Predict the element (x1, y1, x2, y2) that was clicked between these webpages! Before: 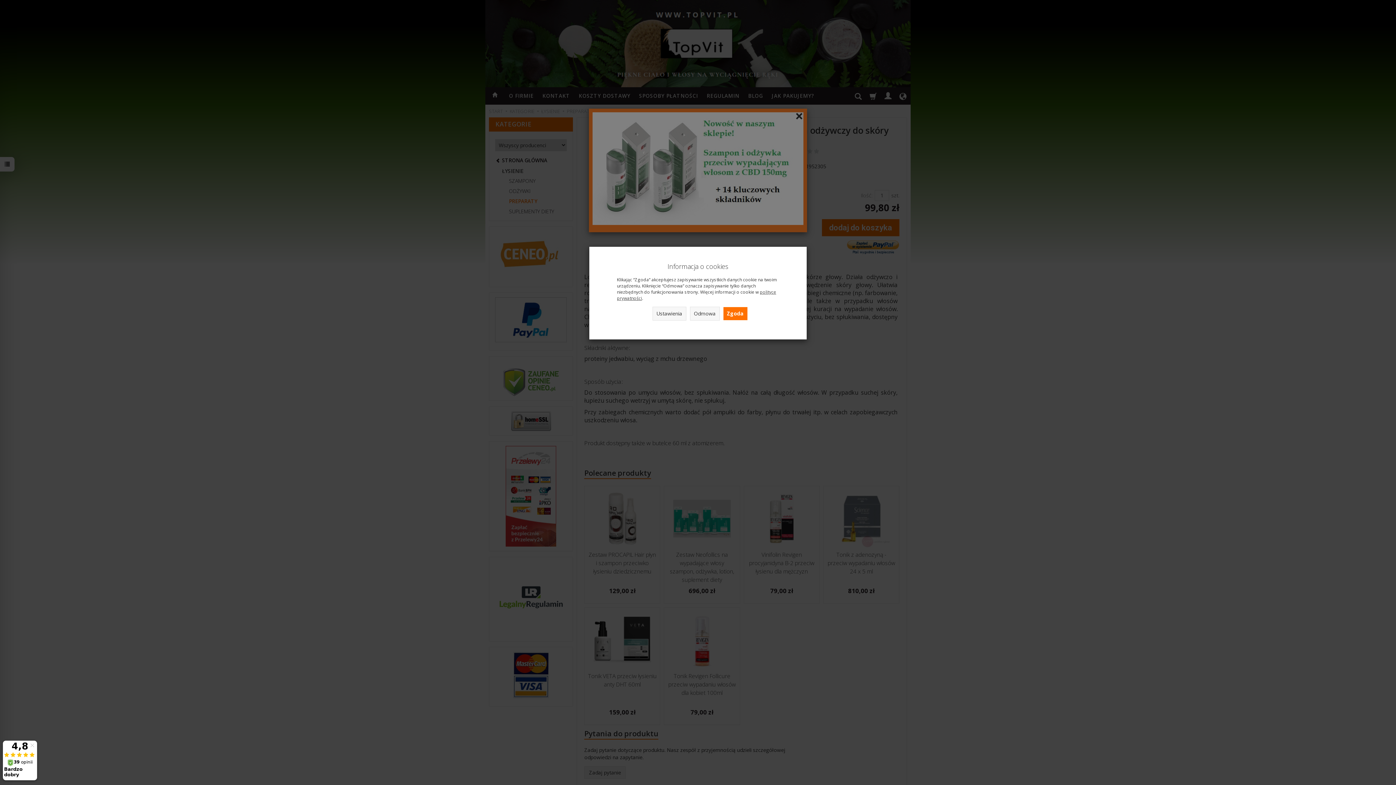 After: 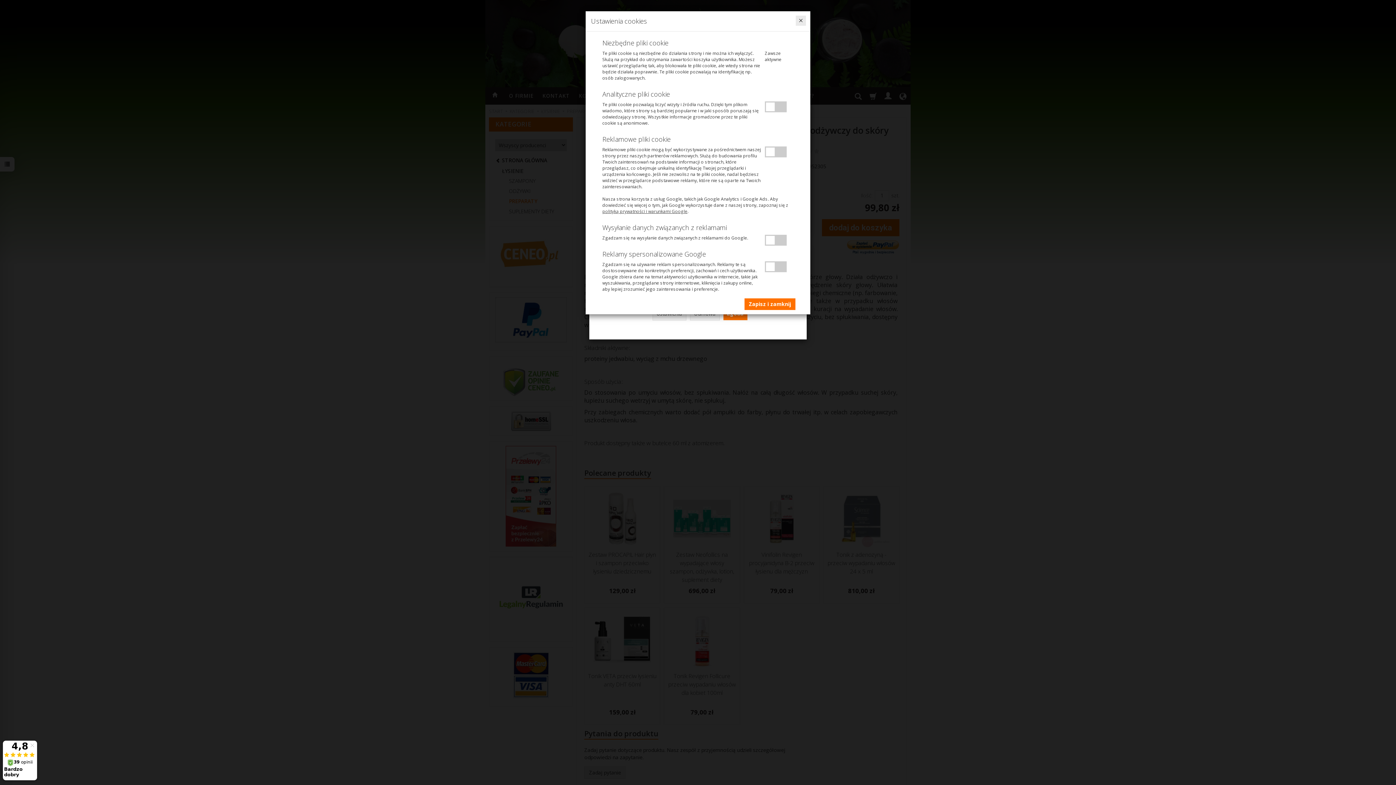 Action: label: Ustawienia bbox: (652, 306, 686, 320)